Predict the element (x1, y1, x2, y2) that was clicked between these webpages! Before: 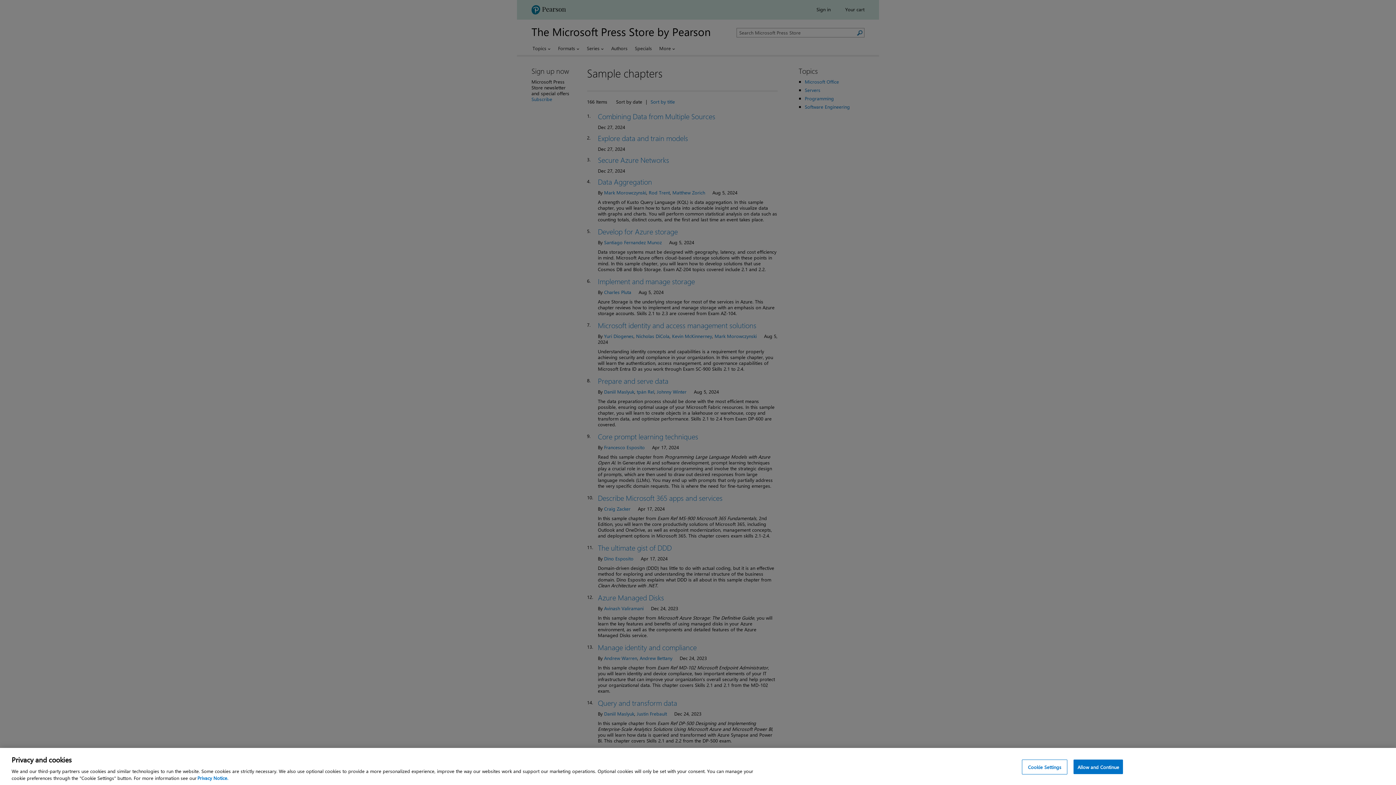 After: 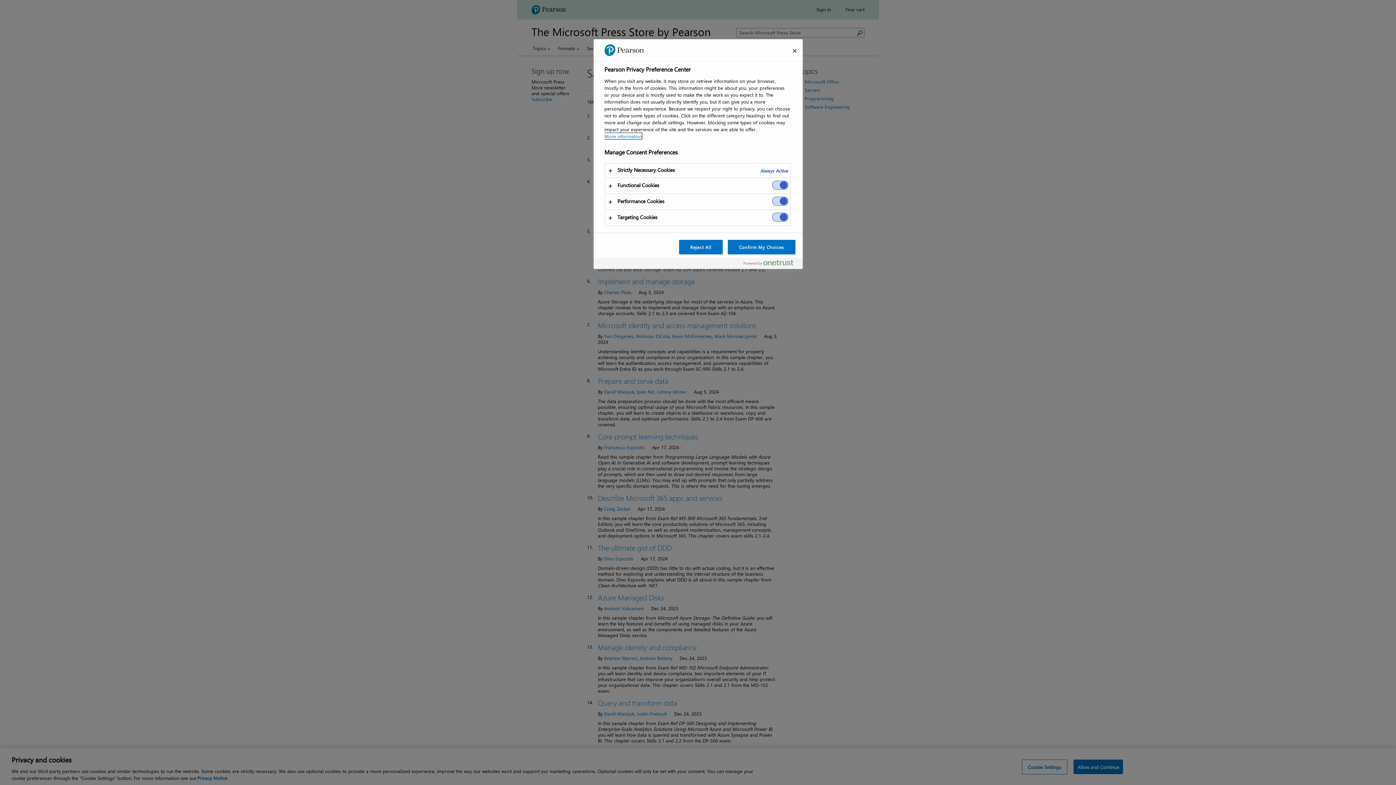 Action: bbox: (1022, 766, 1067, 781) label: Cookie Settings